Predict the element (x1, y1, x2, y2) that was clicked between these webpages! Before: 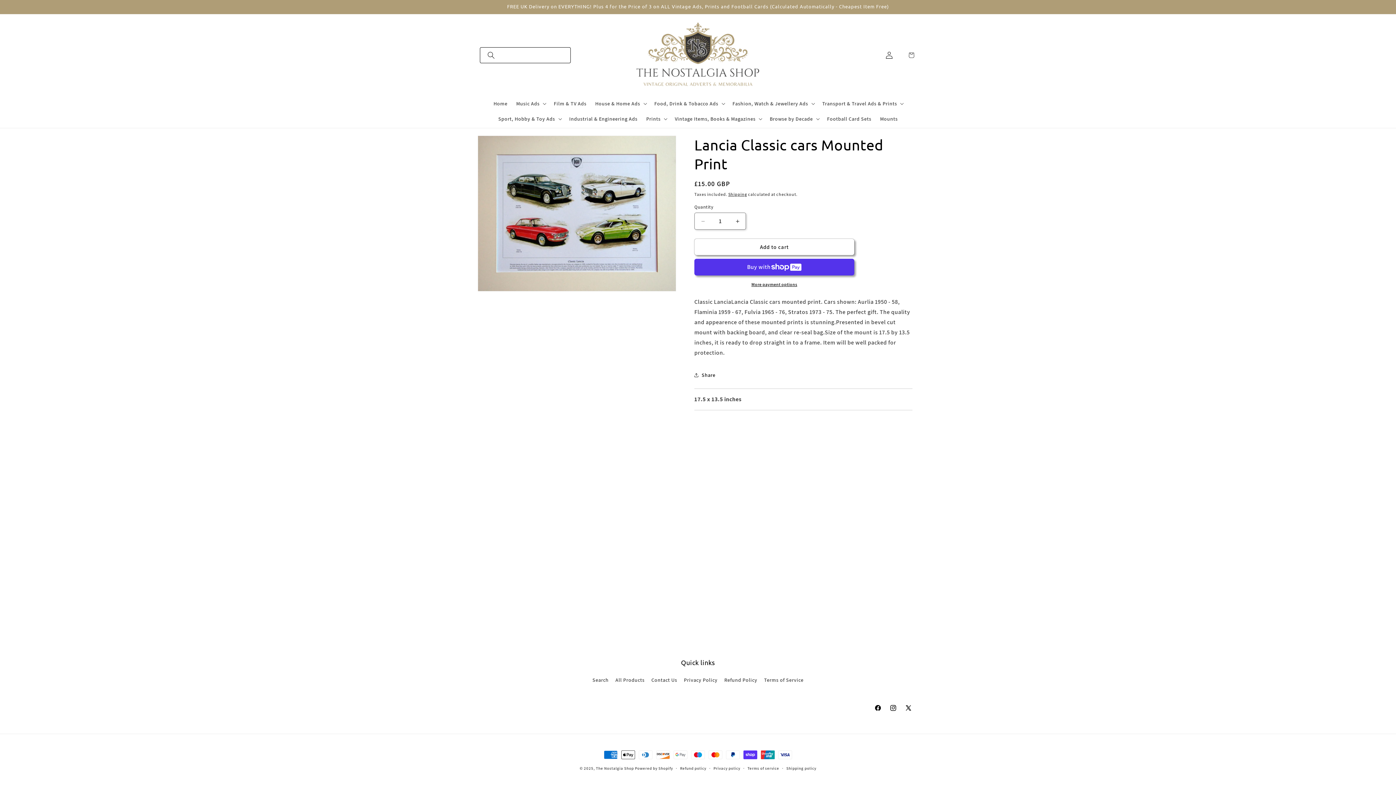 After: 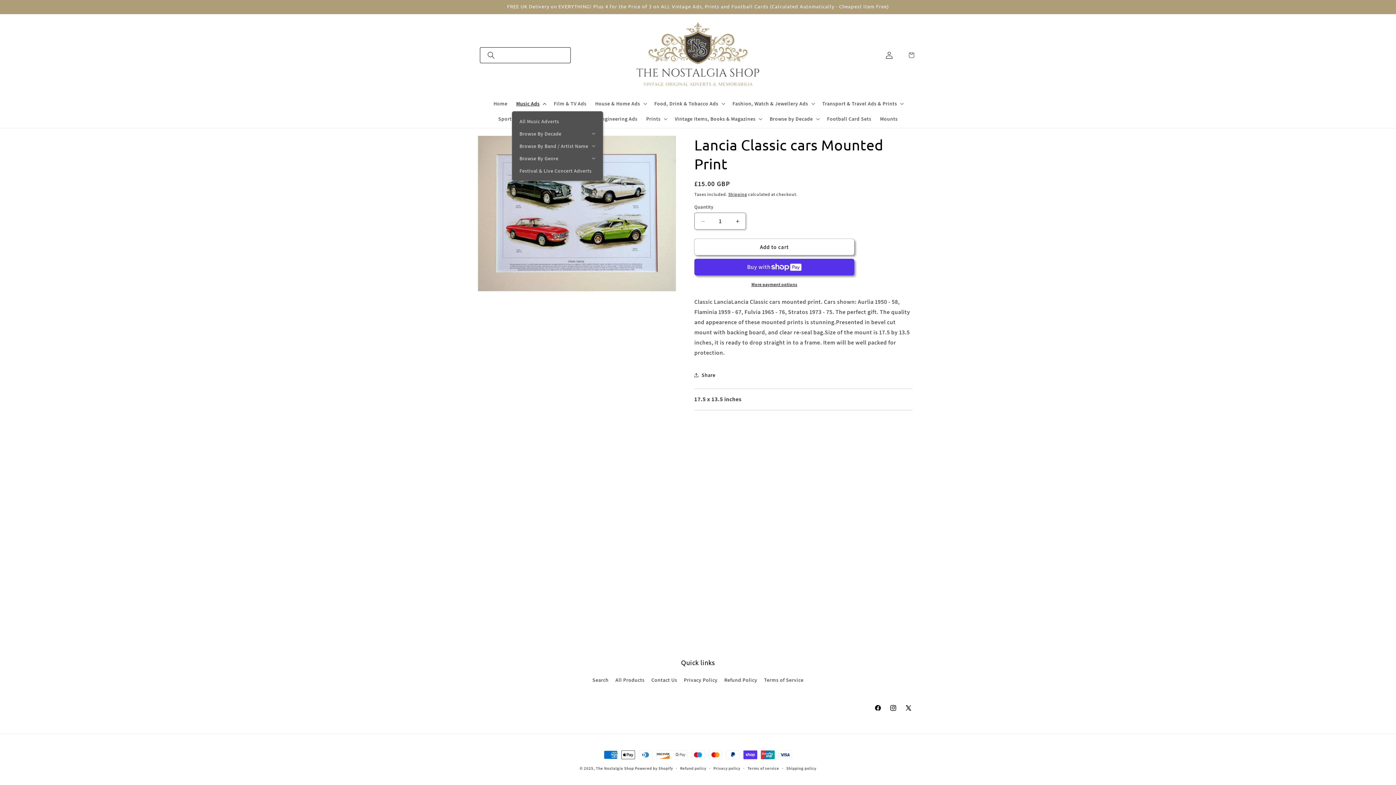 Action: bbox: (511, 96, 549, 111) label: Music Ads